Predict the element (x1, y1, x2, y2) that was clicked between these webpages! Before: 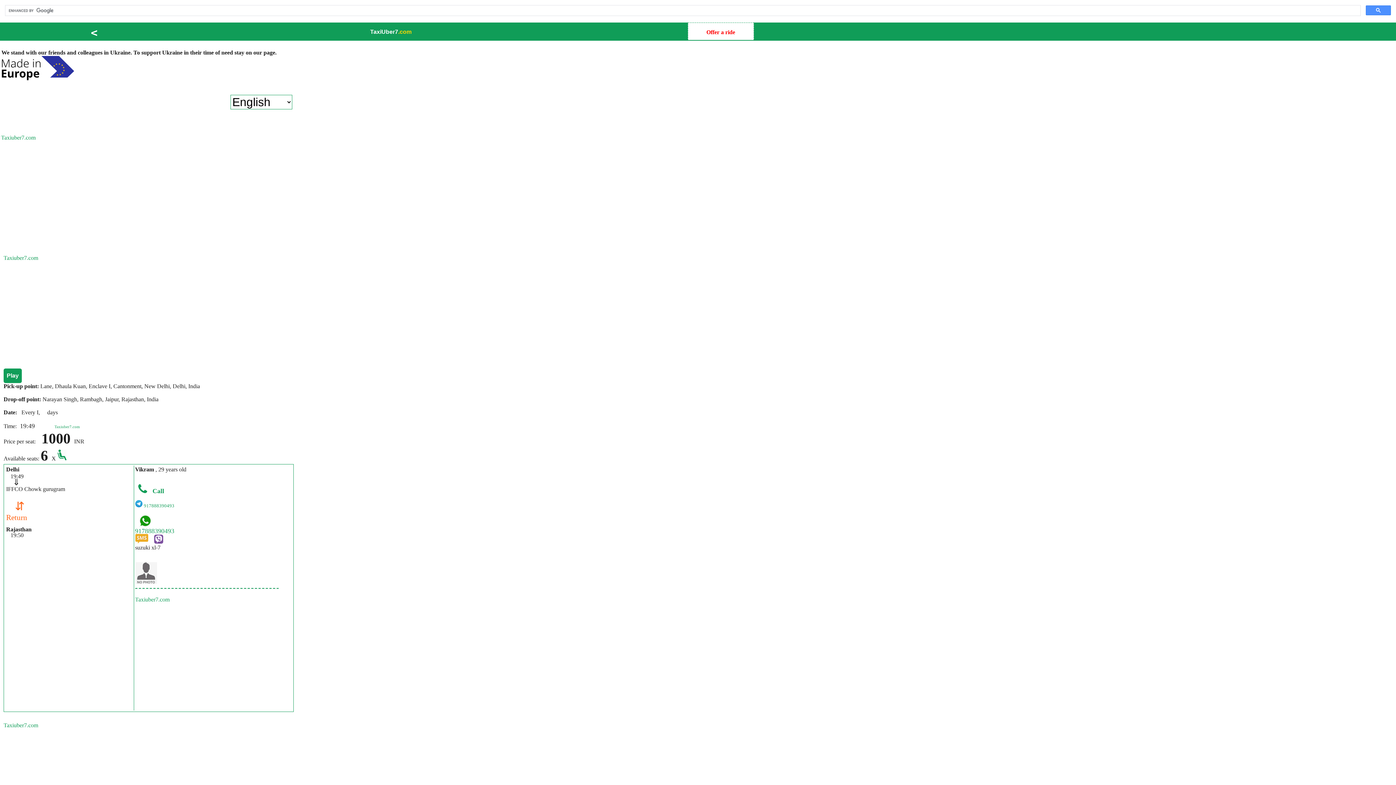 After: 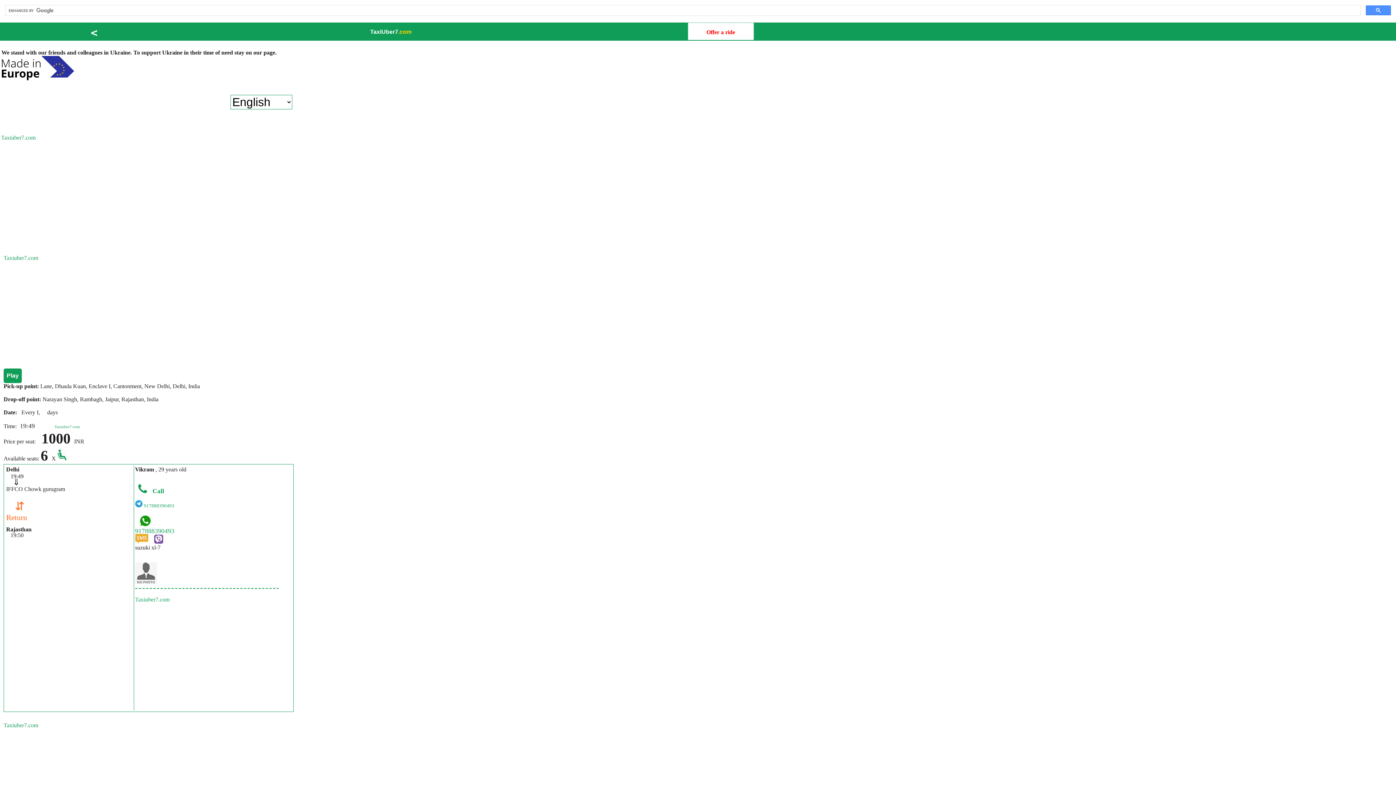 Action: bbox: (138, 487, 164, 494) label:    Call